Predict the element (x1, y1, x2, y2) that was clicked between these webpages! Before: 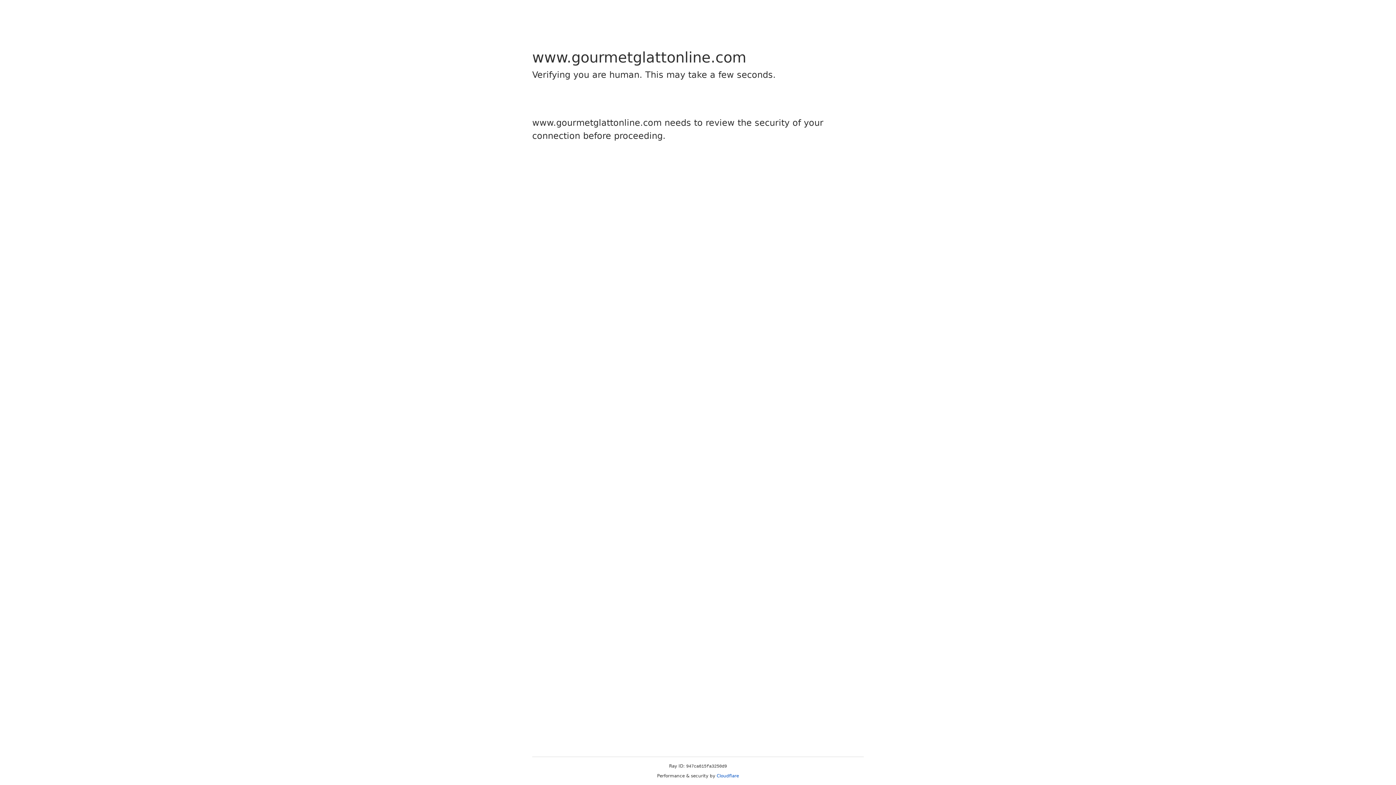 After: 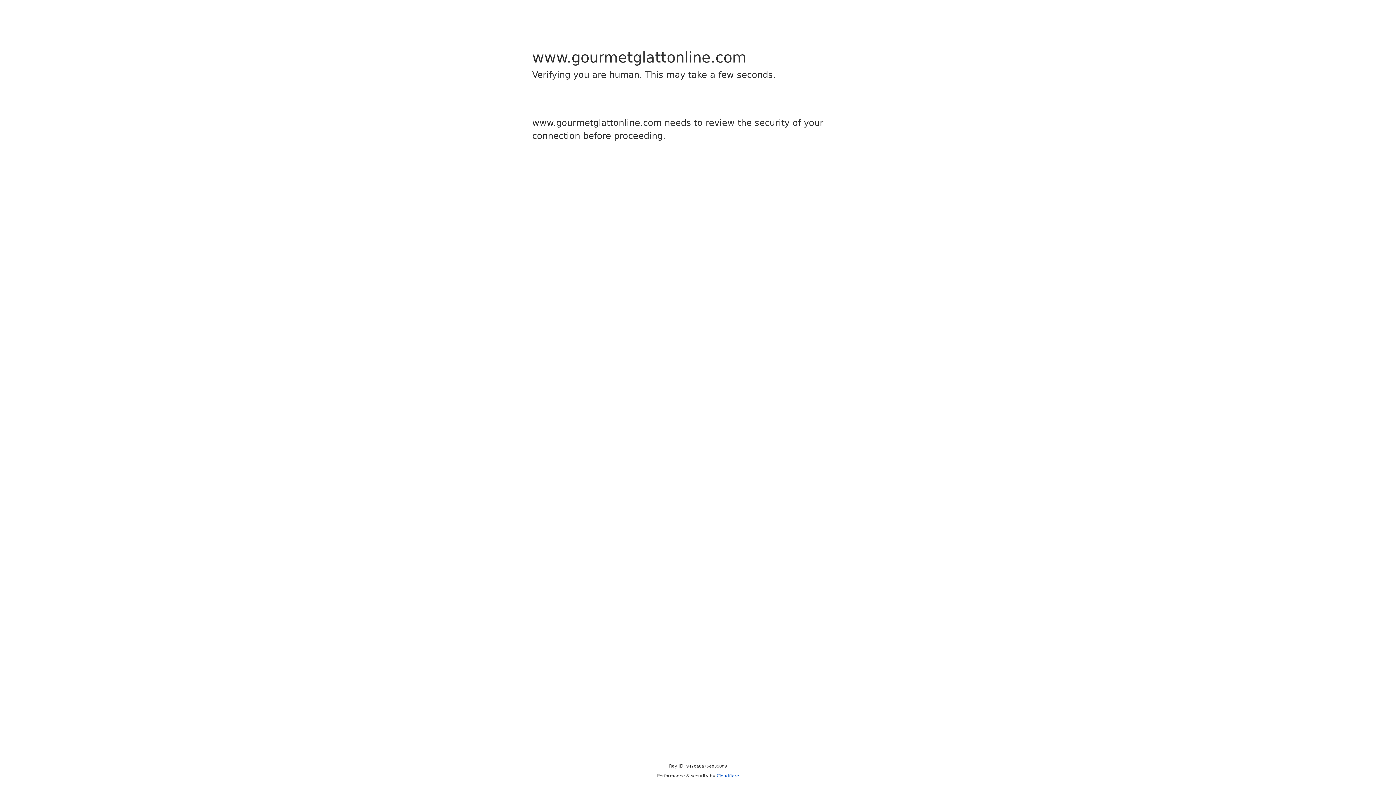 Action: bbox: (716, 773, 739, 778) label: Cloudflare